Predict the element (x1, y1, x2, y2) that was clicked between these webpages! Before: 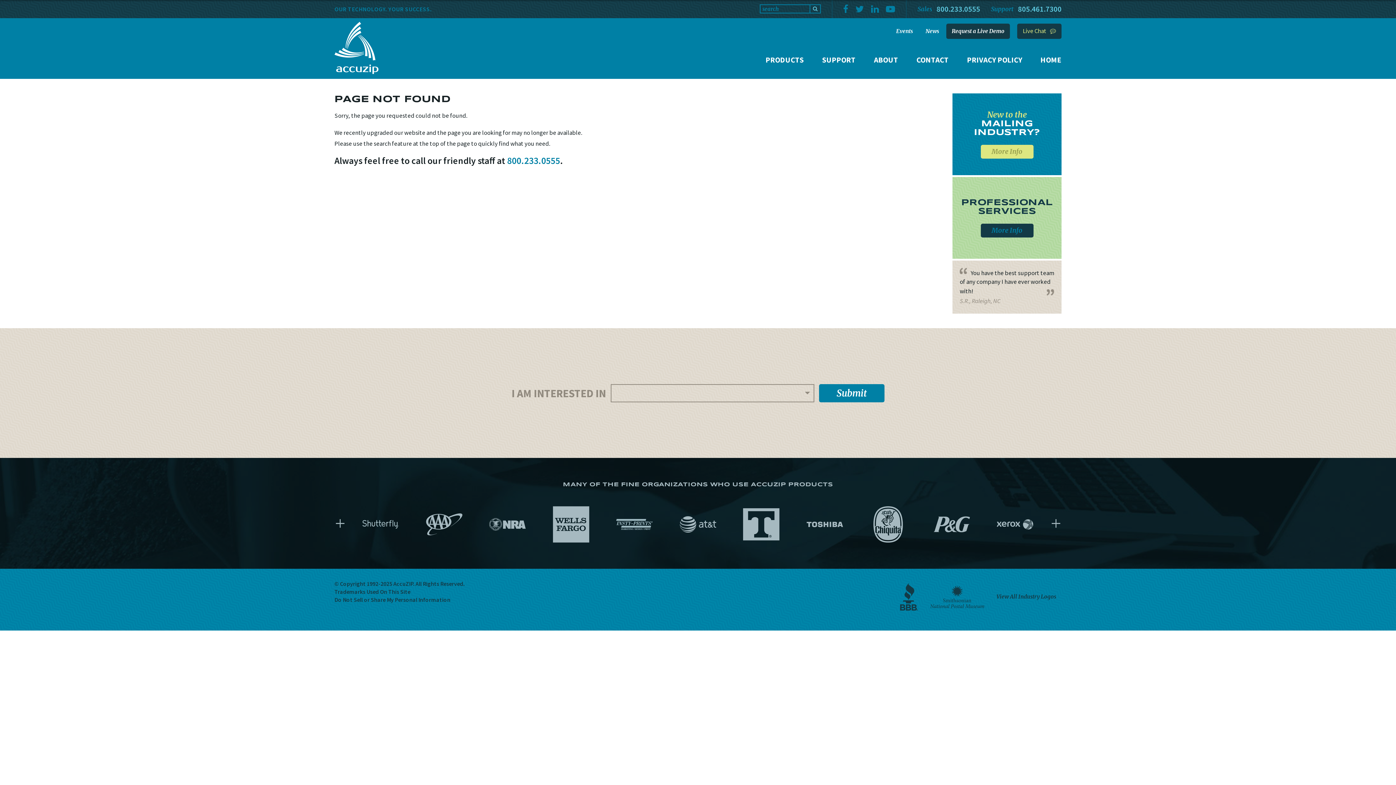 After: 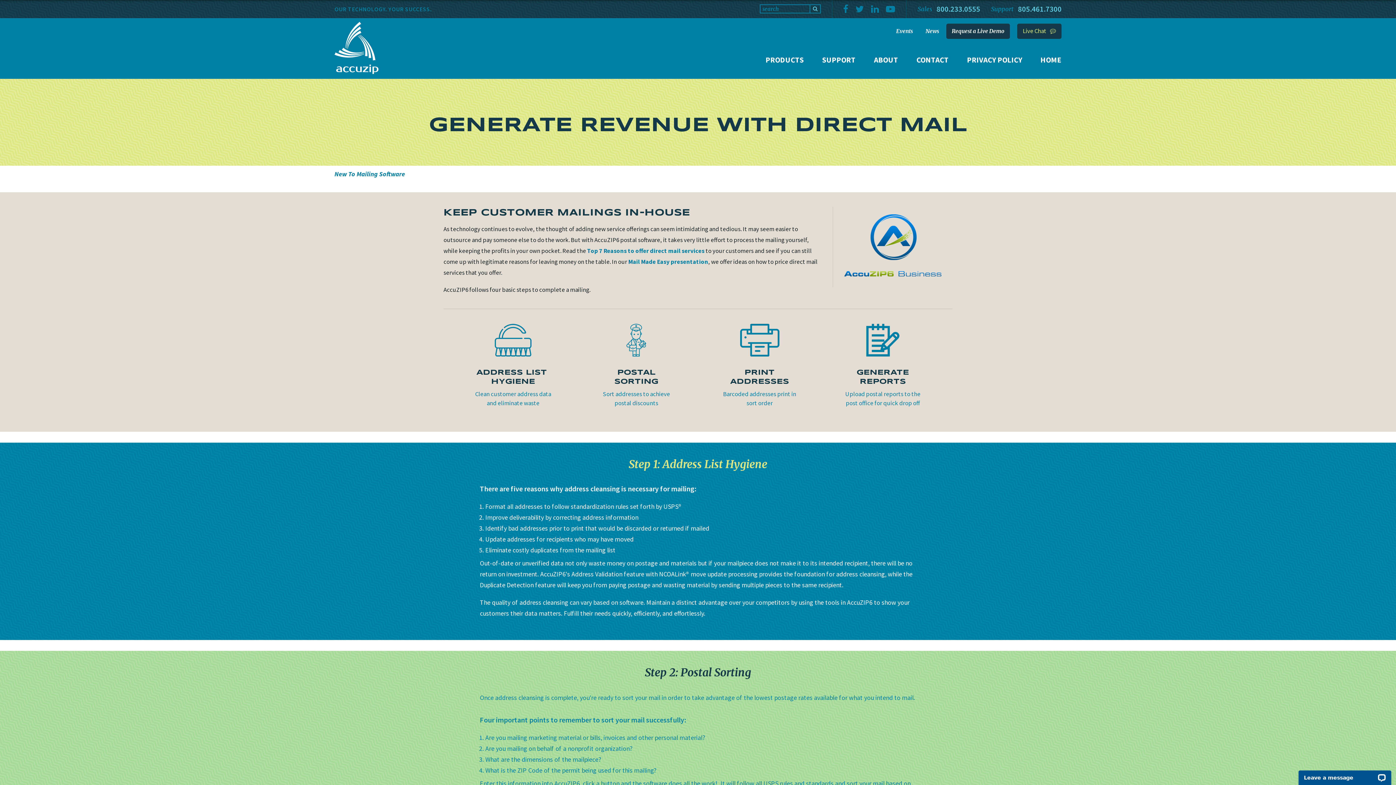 Action: label: New to the
MAILING
INDUSTRY?
More Info bbox: (952, 93, 1061, 175)